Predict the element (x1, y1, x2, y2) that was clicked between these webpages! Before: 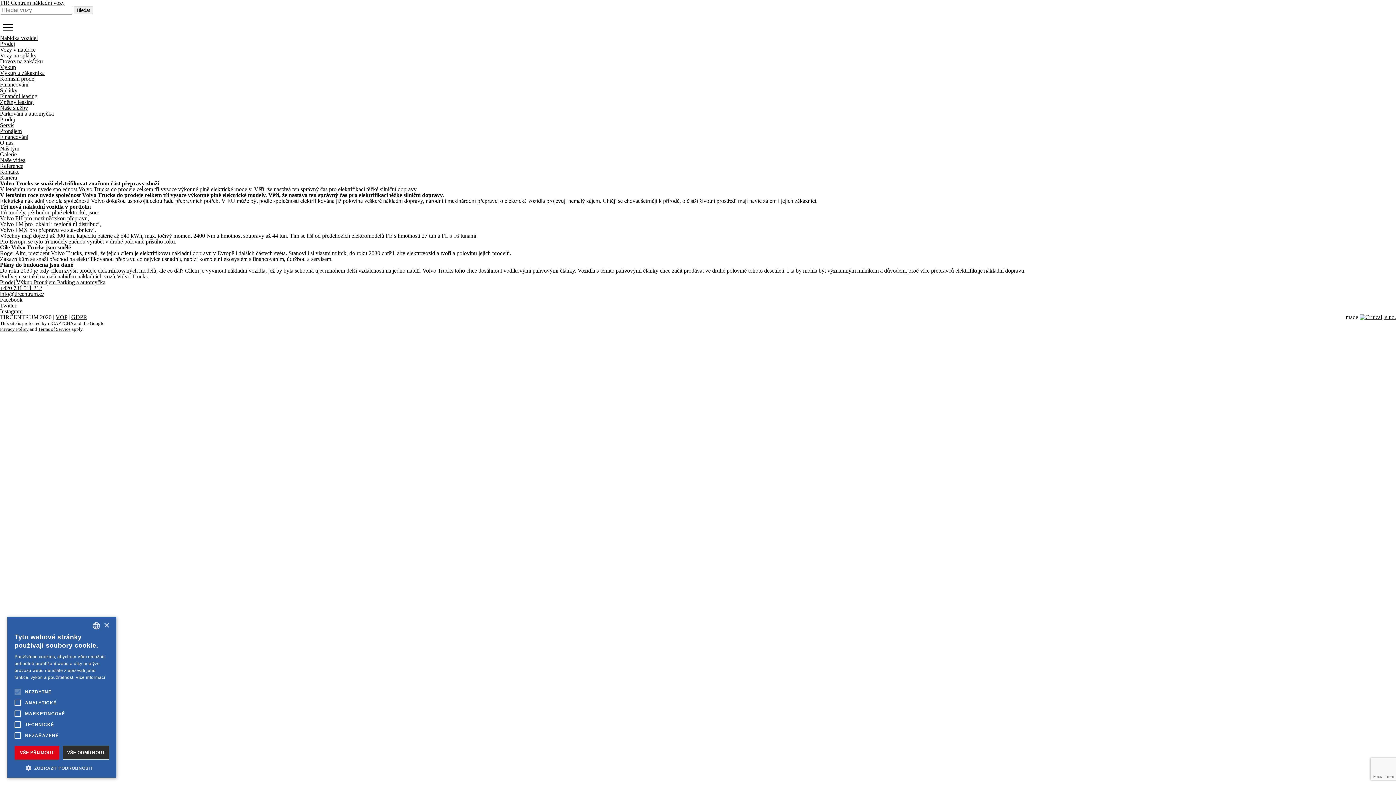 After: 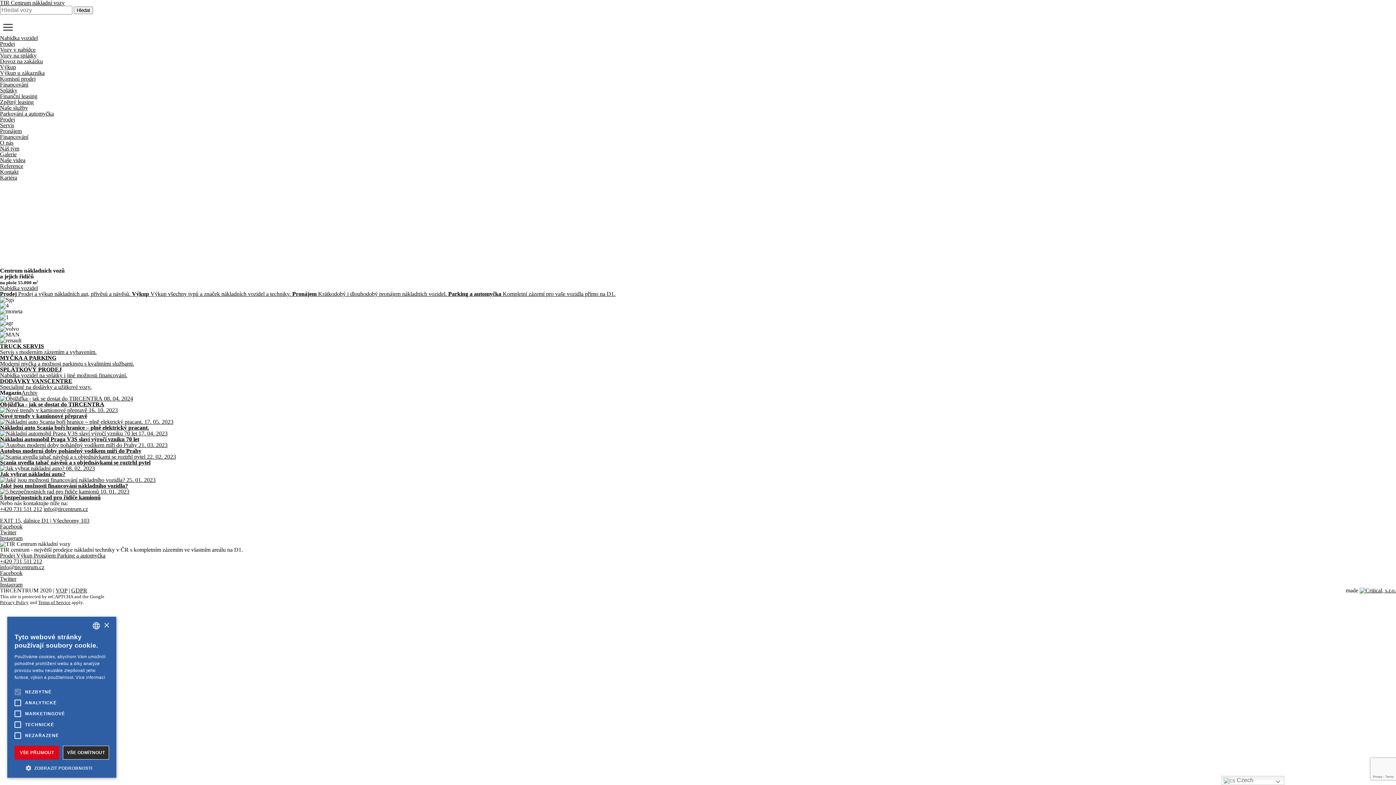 Action: label: TIR Centrum nákladní vozy bbox: (0, 0, 64, 5)